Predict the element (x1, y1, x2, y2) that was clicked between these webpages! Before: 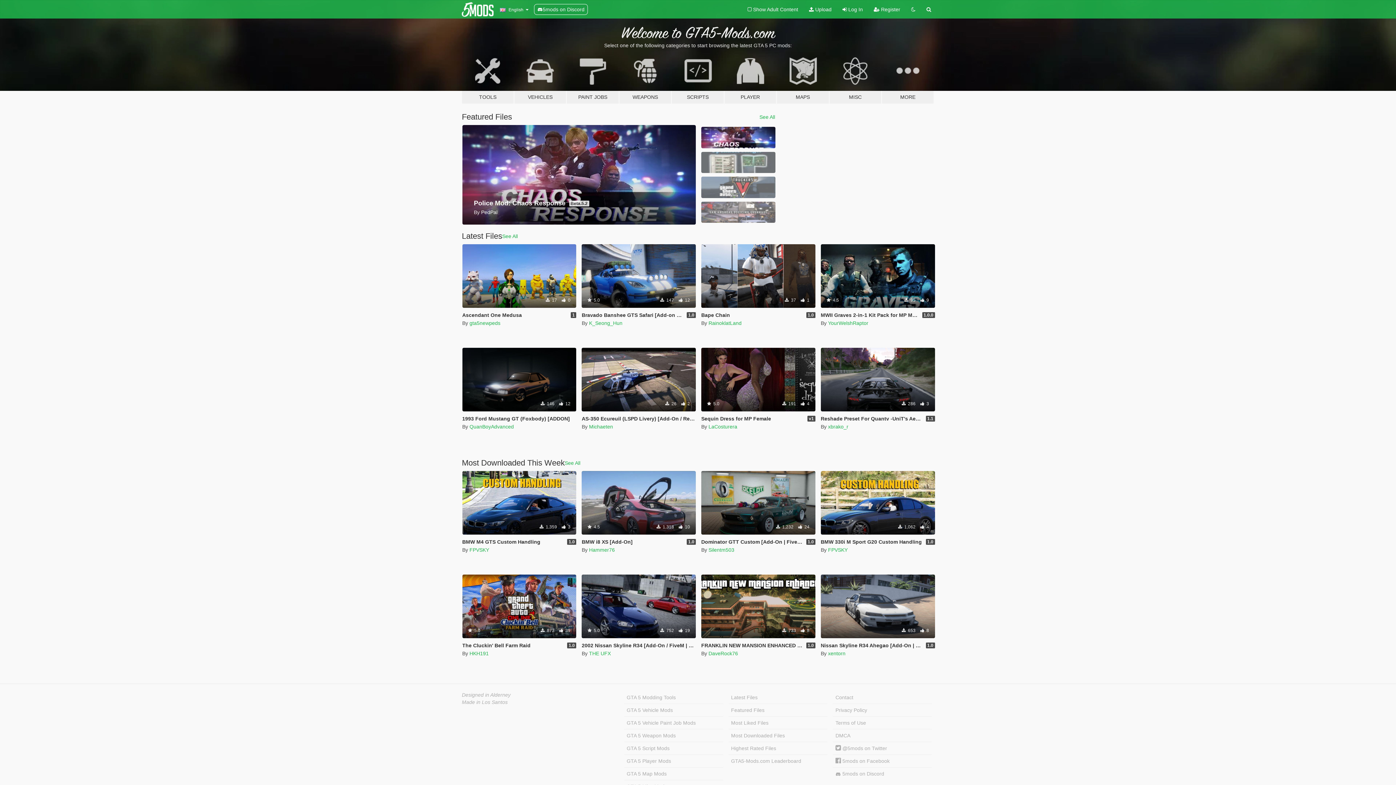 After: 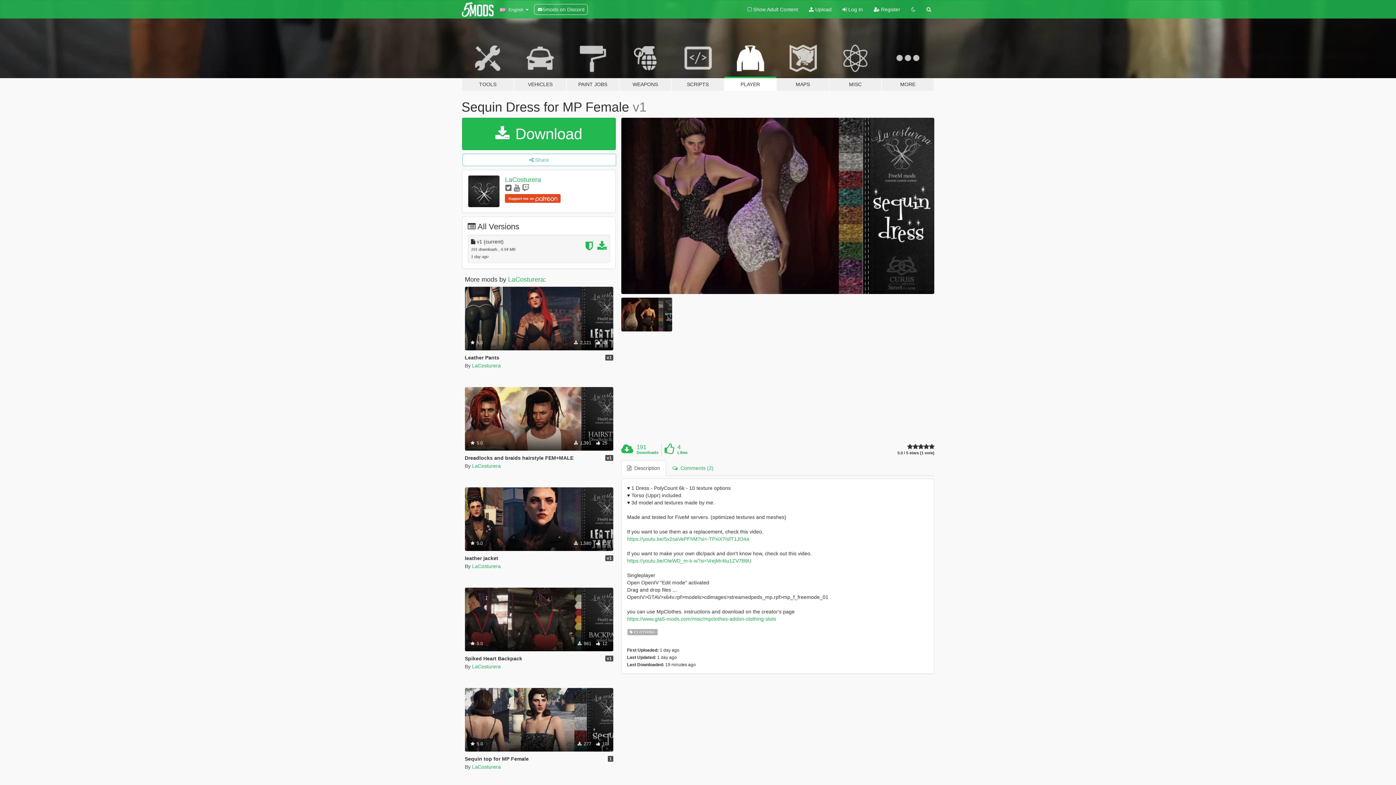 Action: bbox: (701, 348, 815, 411) label: Clothing
 5.0
 191  4